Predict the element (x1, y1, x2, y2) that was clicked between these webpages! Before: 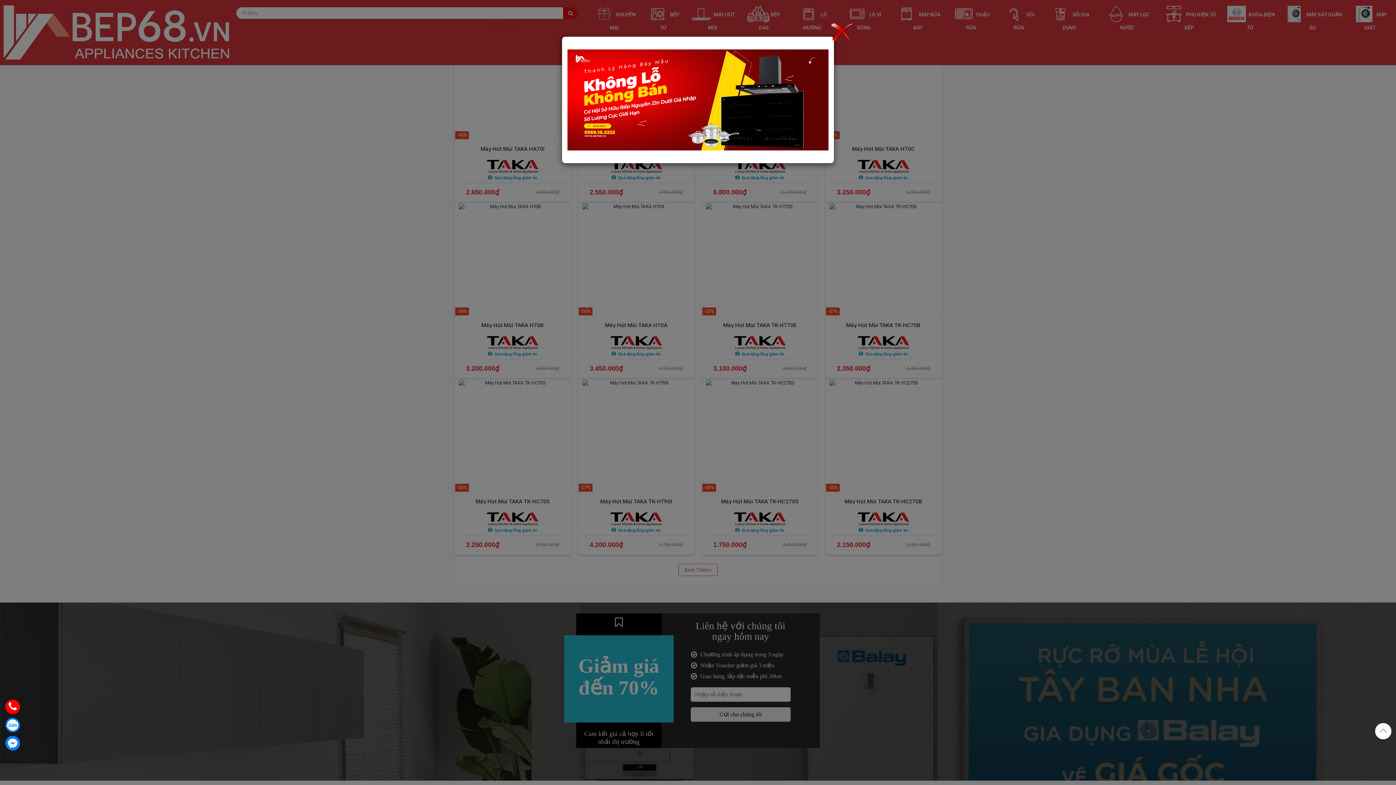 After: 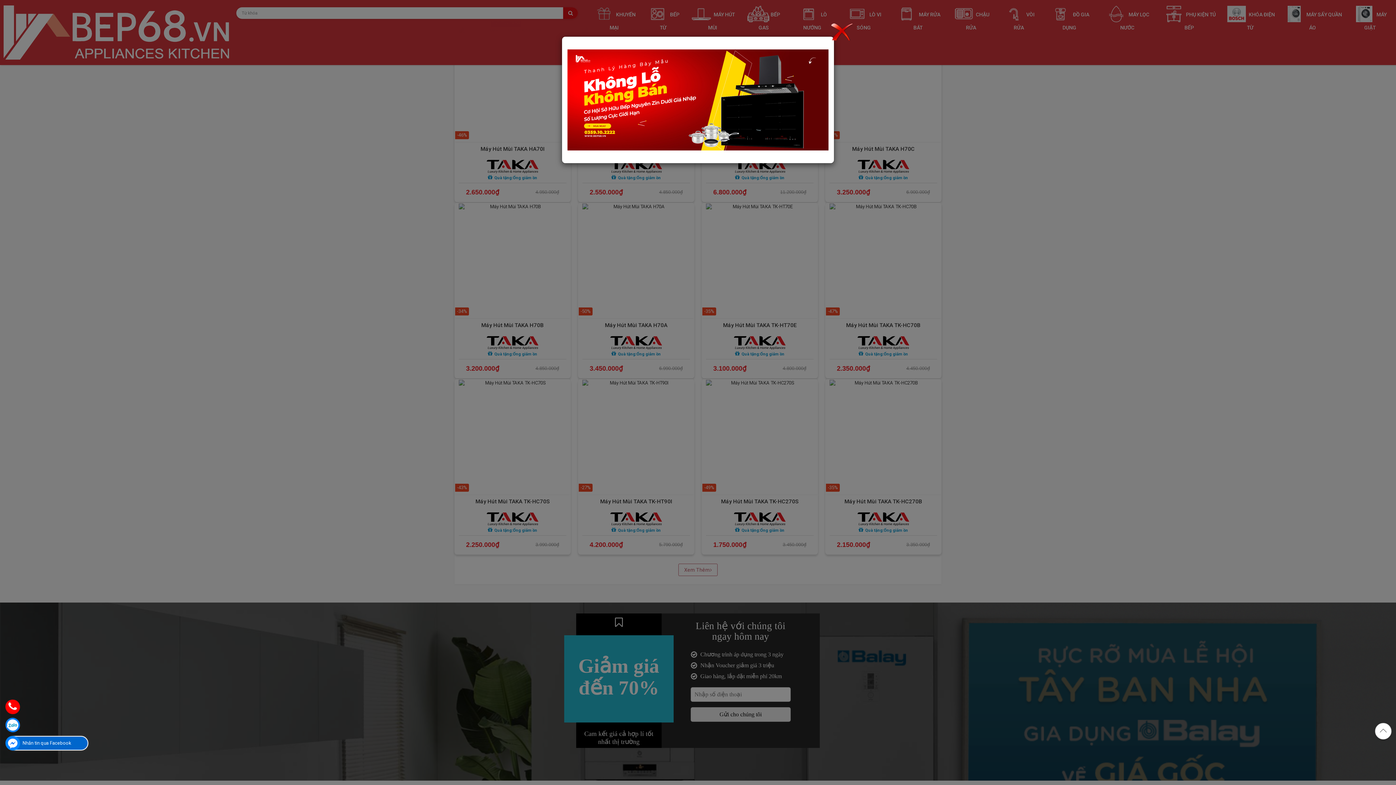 Action: bbox: (5, 736, 20, 750) label: Nhắn tin qua Facebook